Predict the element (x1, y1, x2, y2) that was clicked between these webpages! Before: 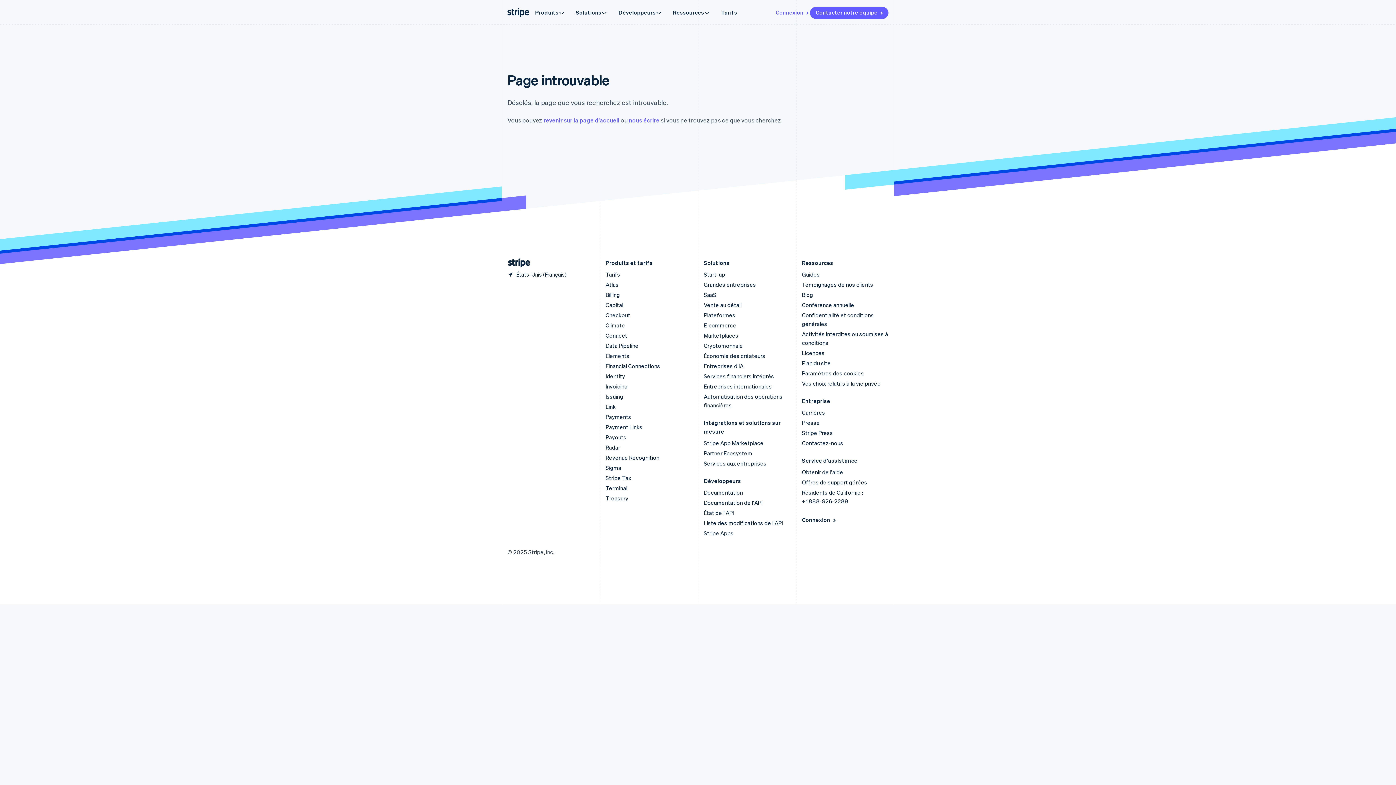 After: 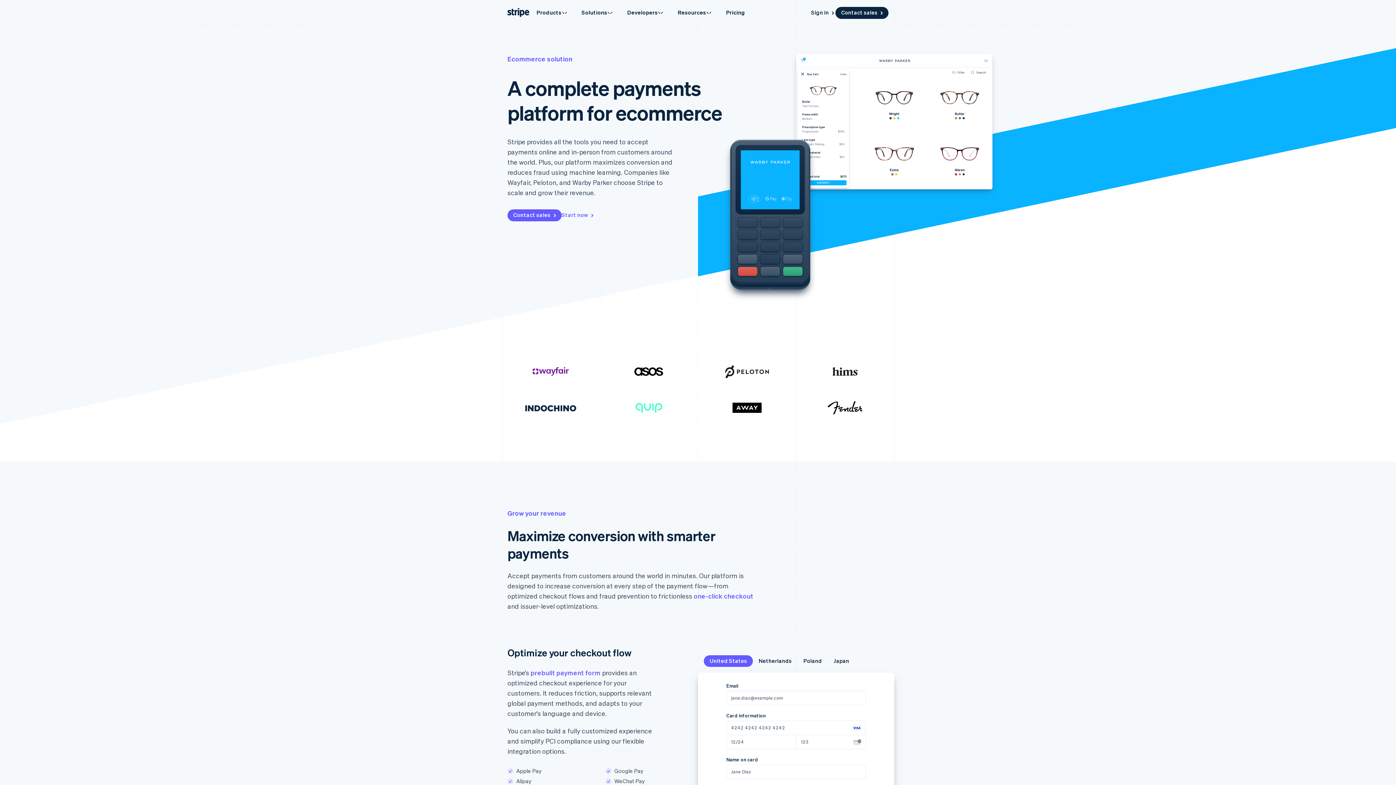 Action: label: E-commerce bbox: (704, 321, 736, 329)